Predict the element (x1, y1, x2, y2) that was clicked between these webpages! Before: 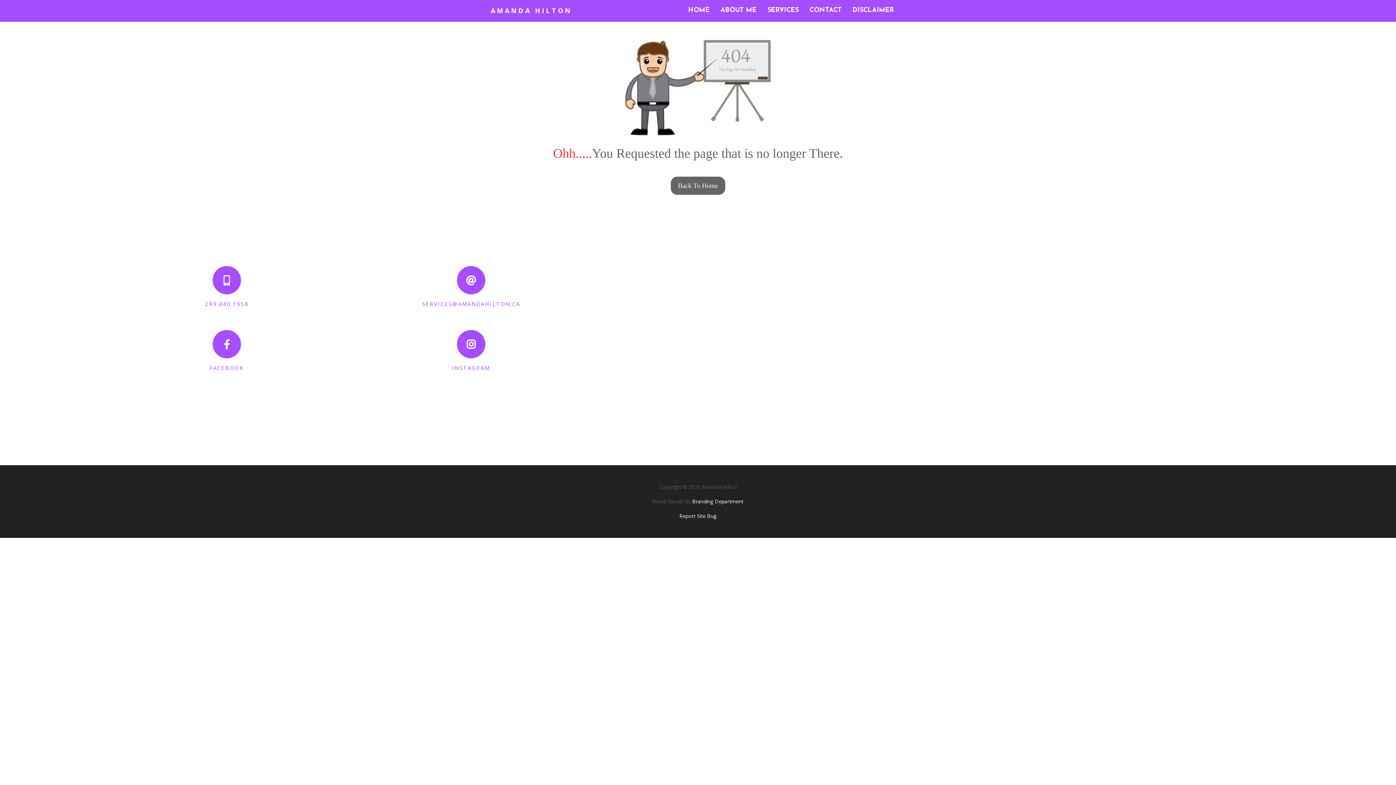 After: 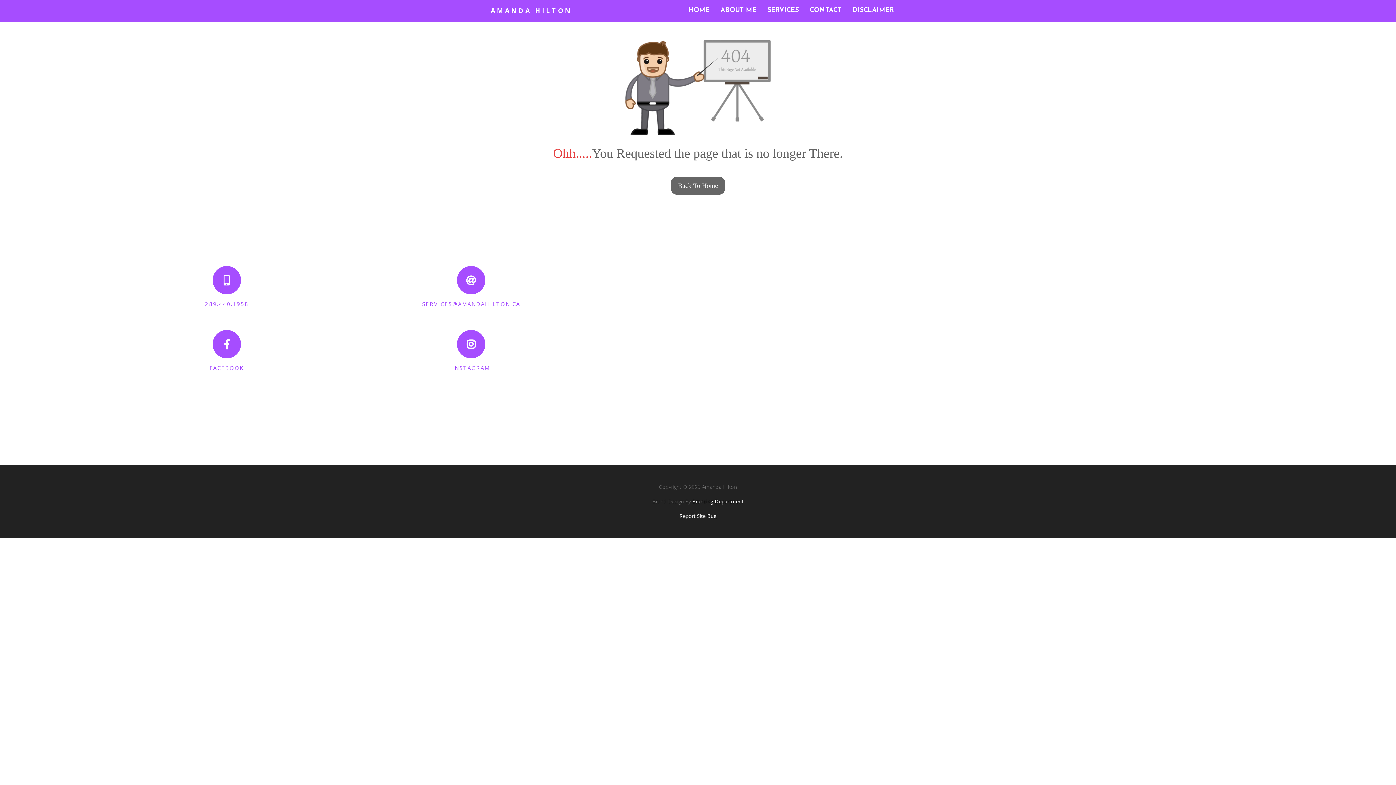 Action: label: Report Site Bug bbox: (679, 512, 716, 519)